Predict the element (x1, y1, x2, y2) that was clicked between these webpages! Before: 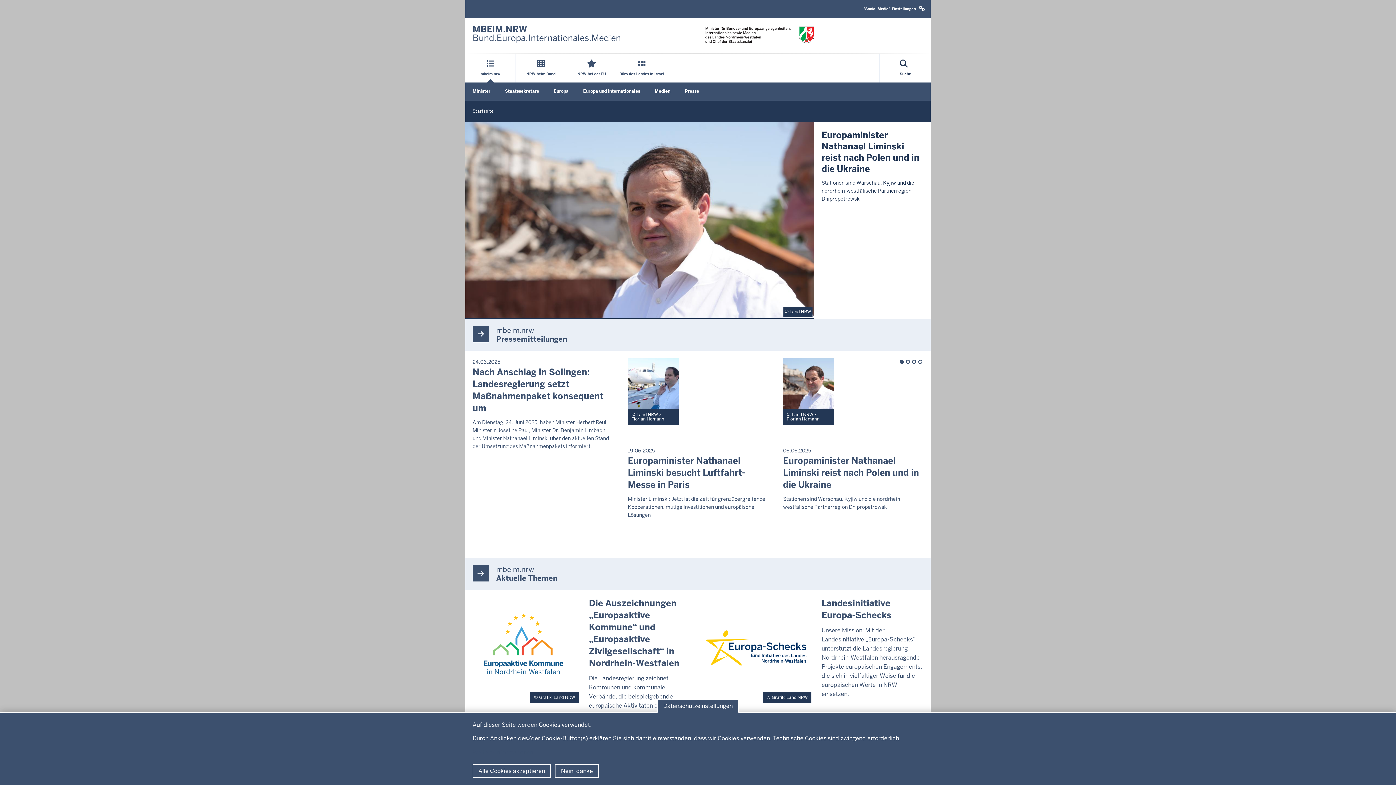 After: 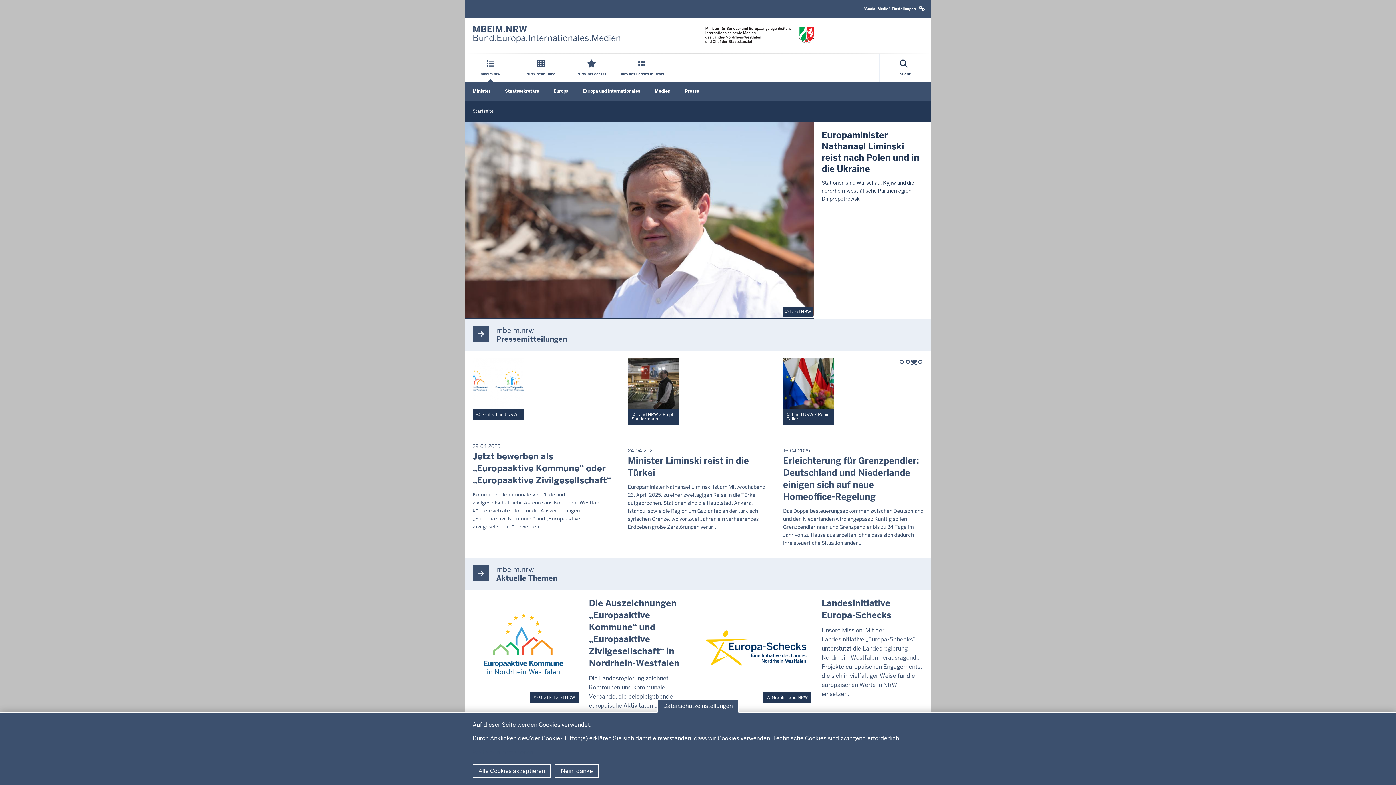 Action: bbox: (912, 360, 916, 364) label: 3 of 4